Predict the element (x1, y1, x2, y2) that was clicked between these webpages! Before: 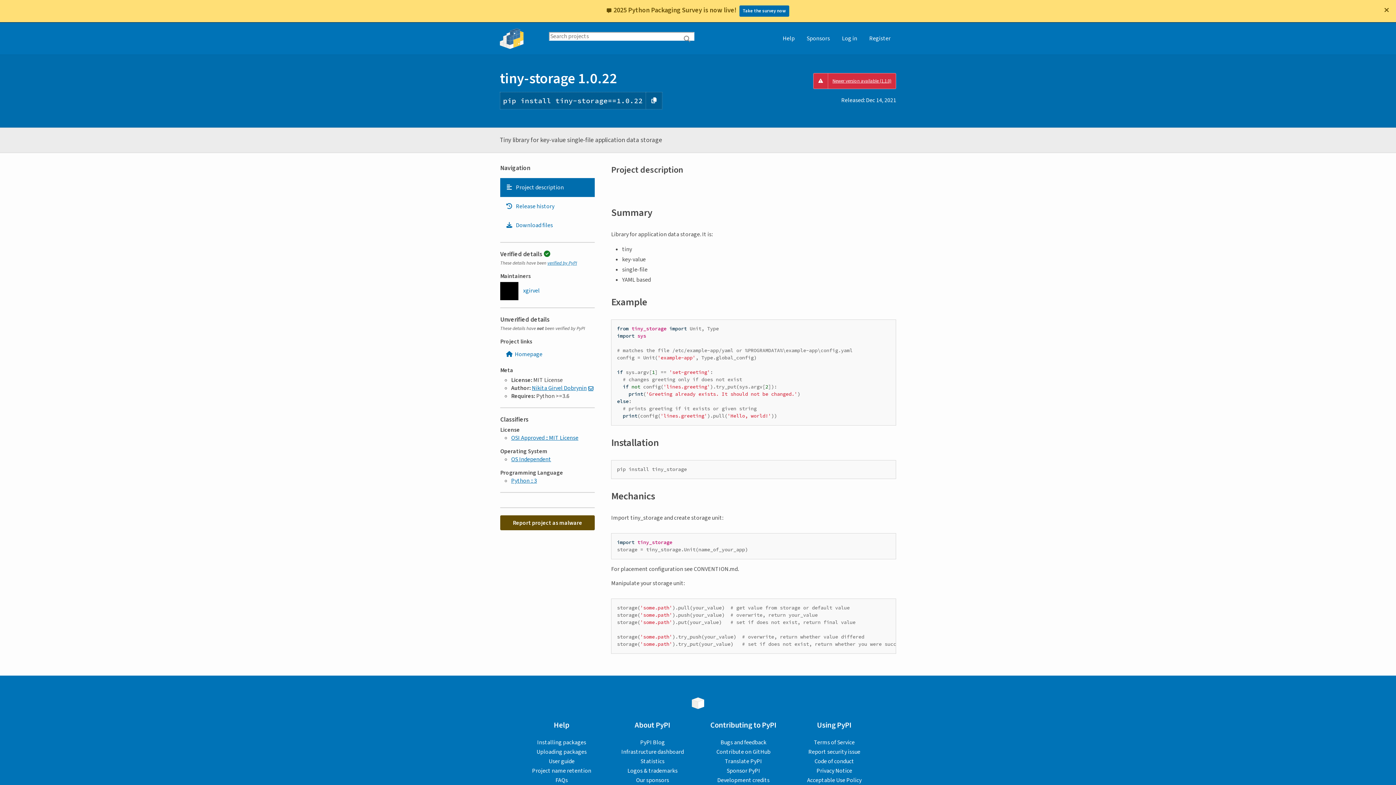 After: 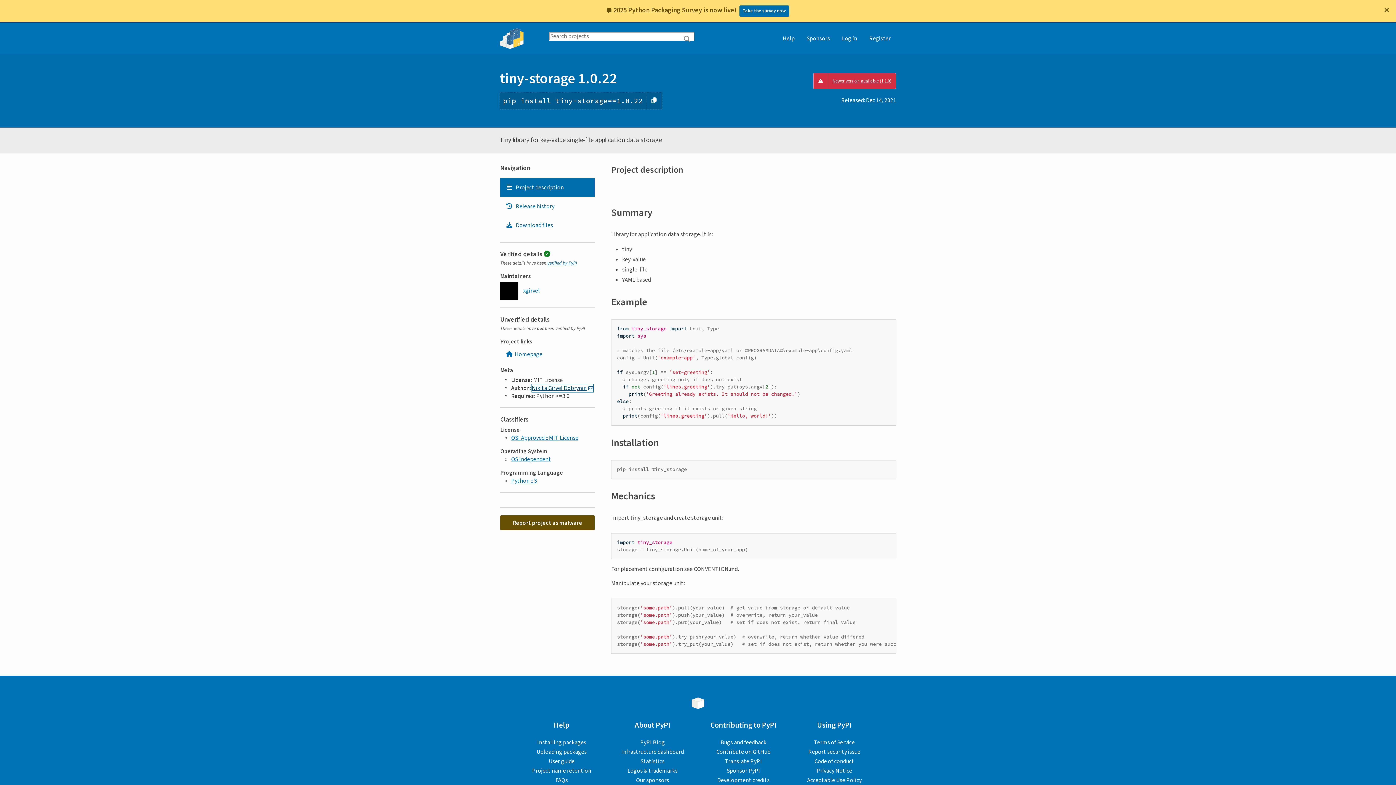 Action: label: Nikita Girvel Dobrynin bbox: (532, 384, 593, 392)